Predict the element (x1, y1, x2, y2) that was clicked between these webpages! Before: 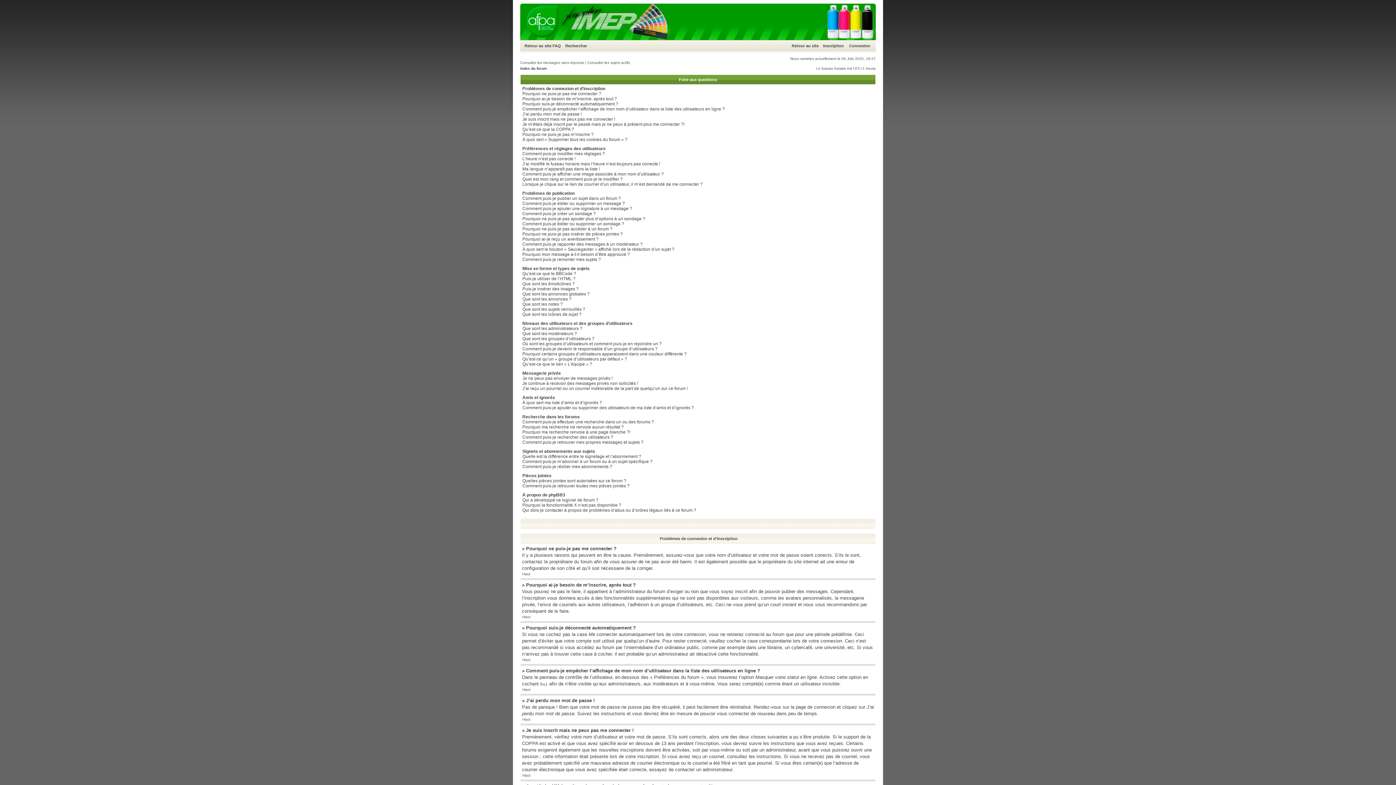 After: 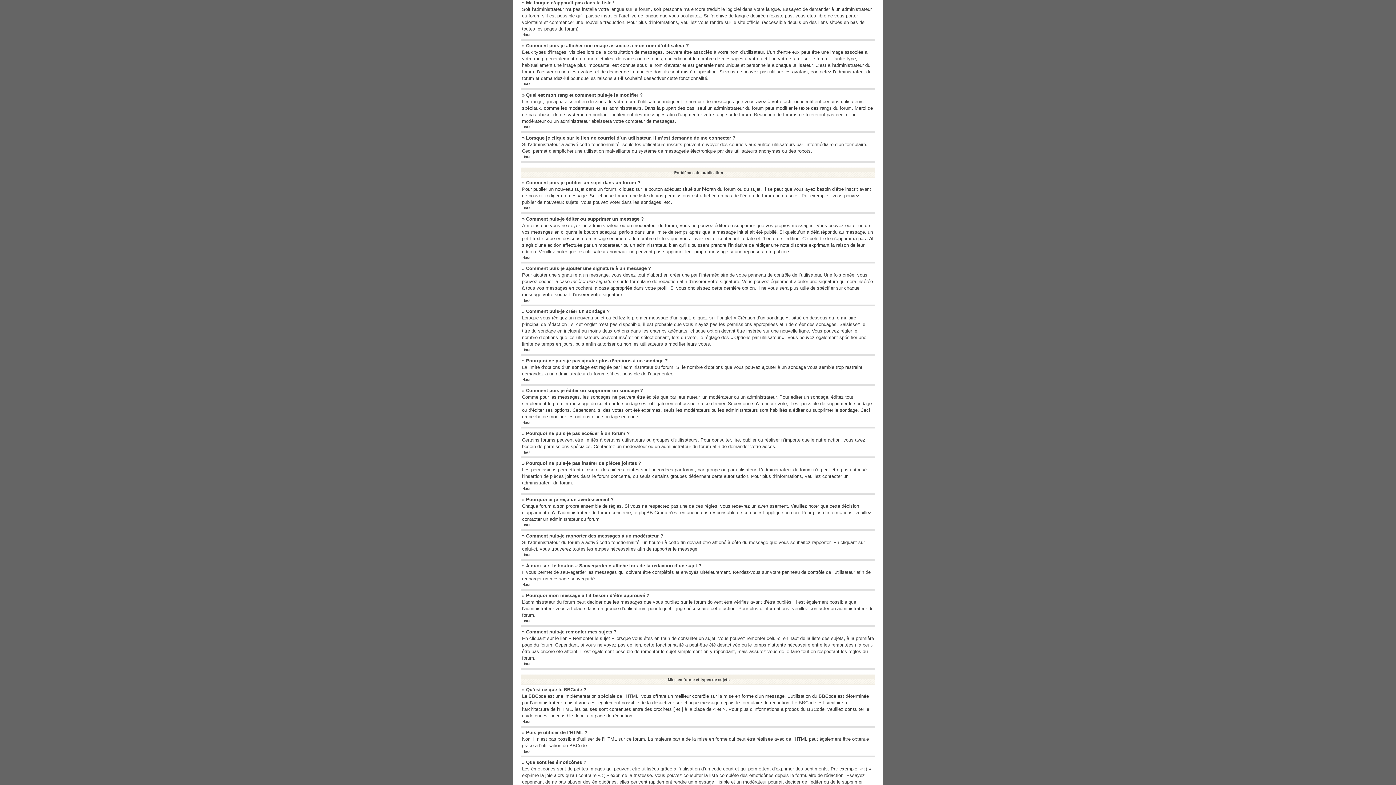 Action: bbox: (522, 166, 600, 171) label: Ma langue n’apparaît pas dans la liste !